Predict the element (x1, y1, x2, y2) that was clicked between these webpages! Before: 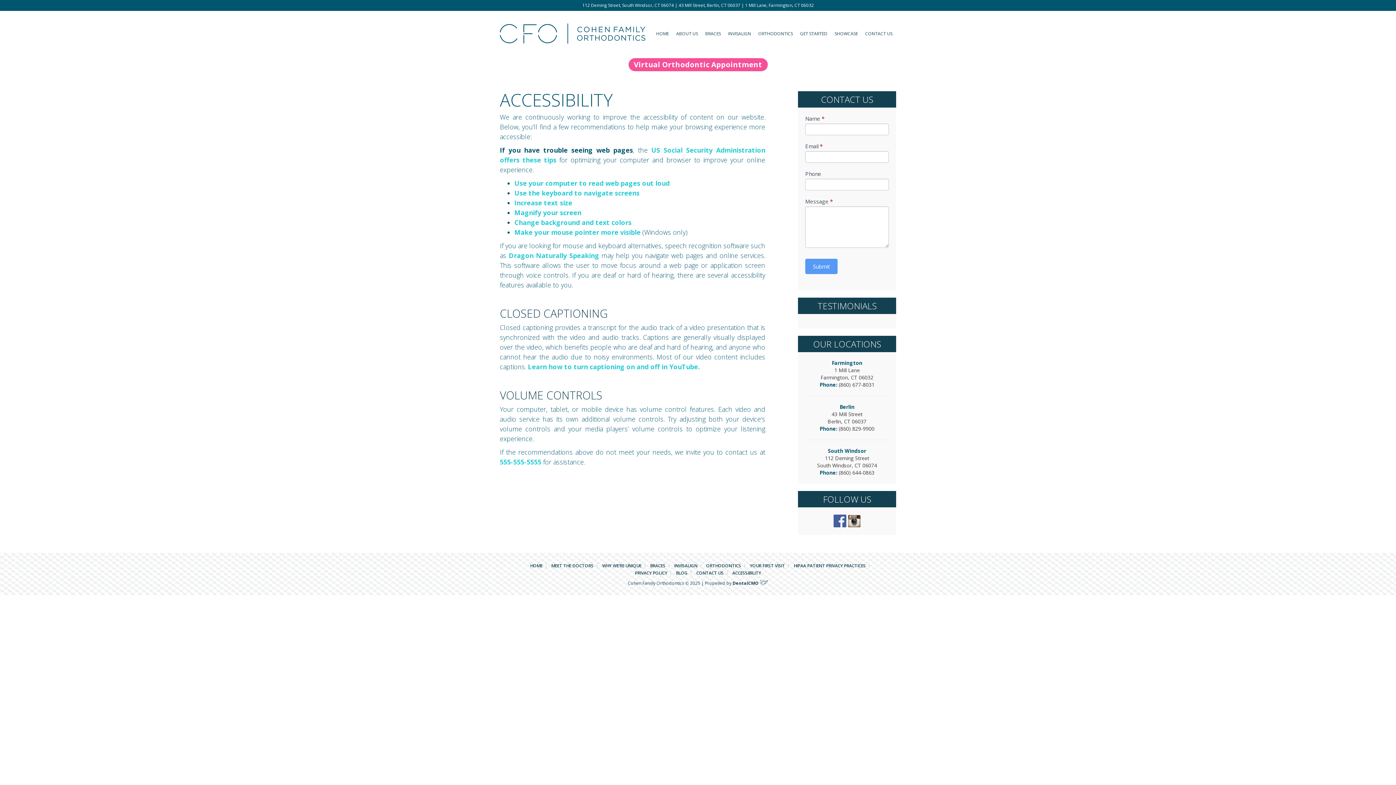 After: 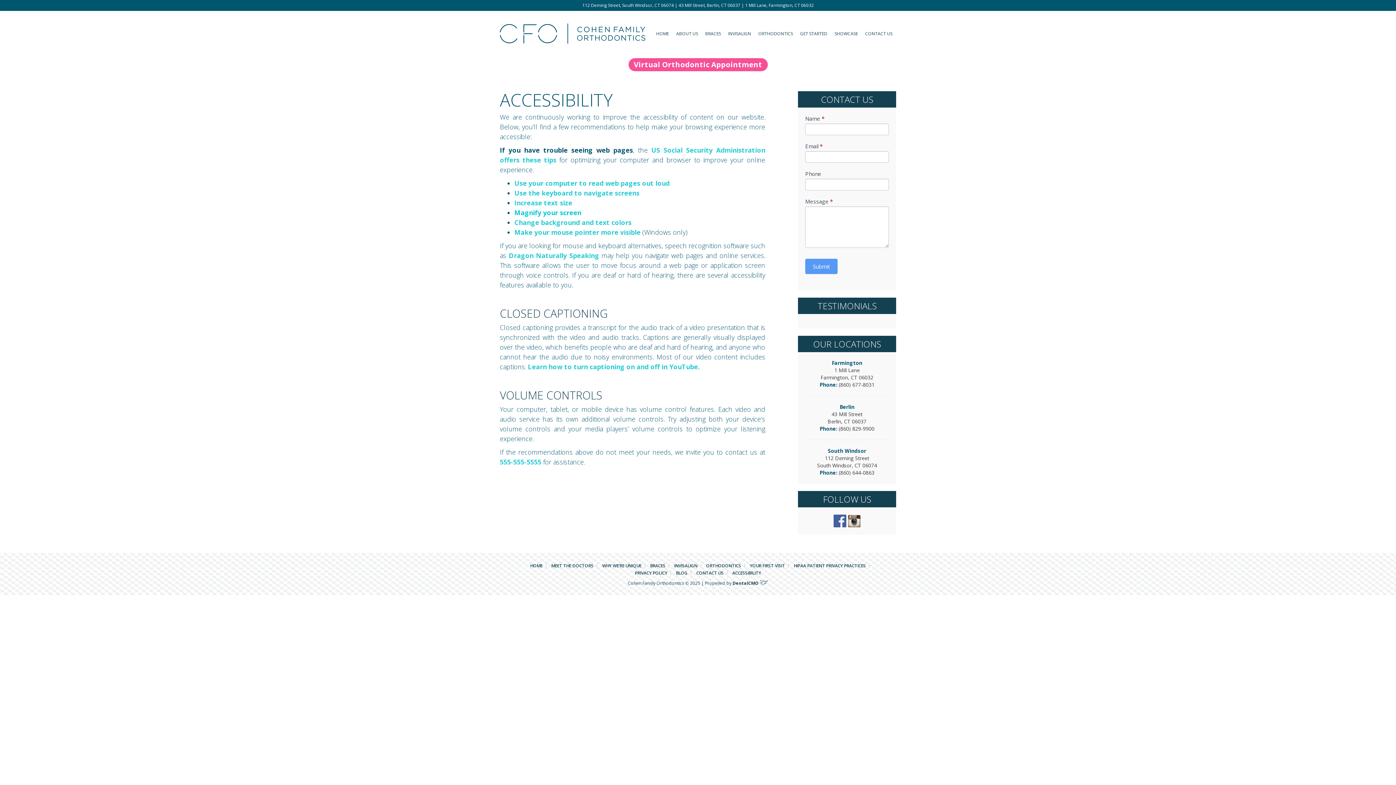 Action: label: Magnify your screen bbox: (514, 208, 581, 217)